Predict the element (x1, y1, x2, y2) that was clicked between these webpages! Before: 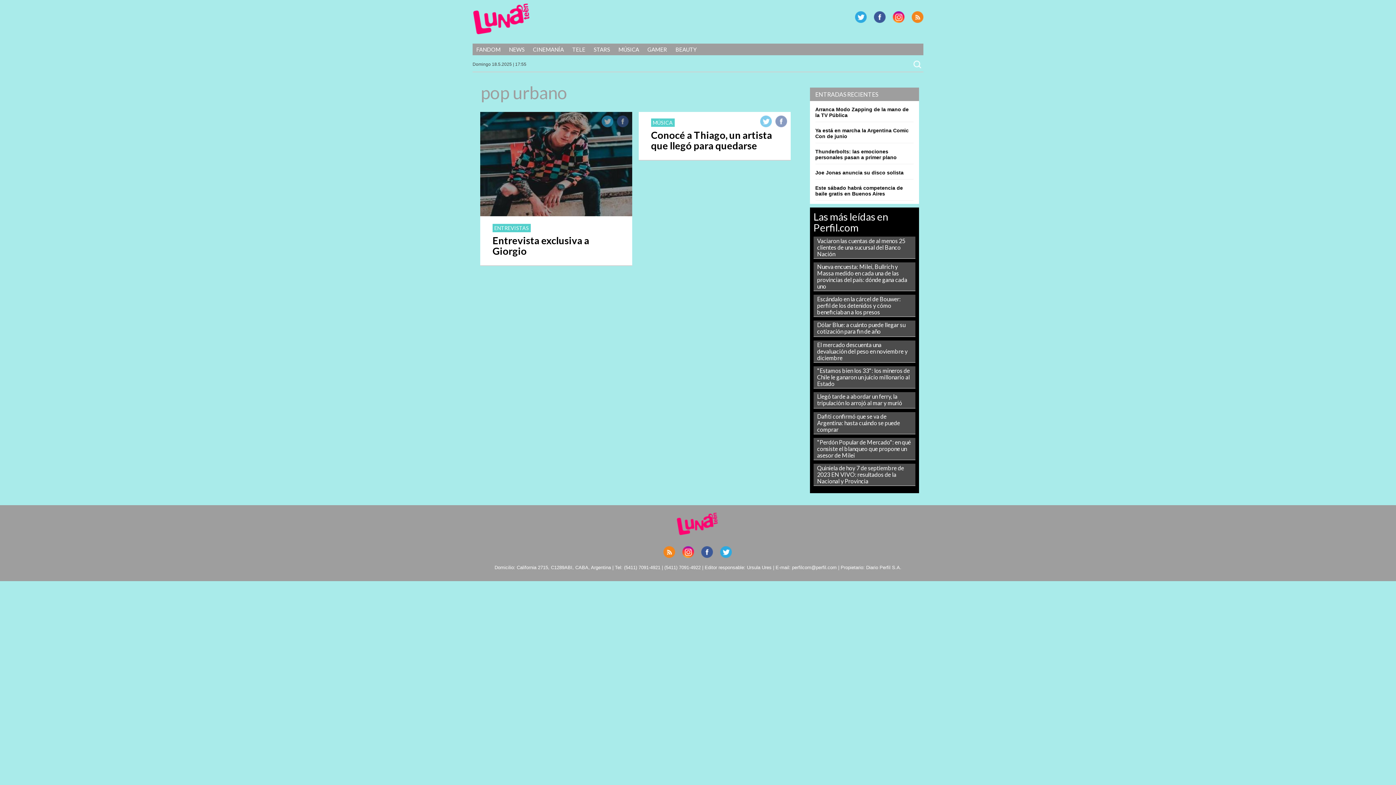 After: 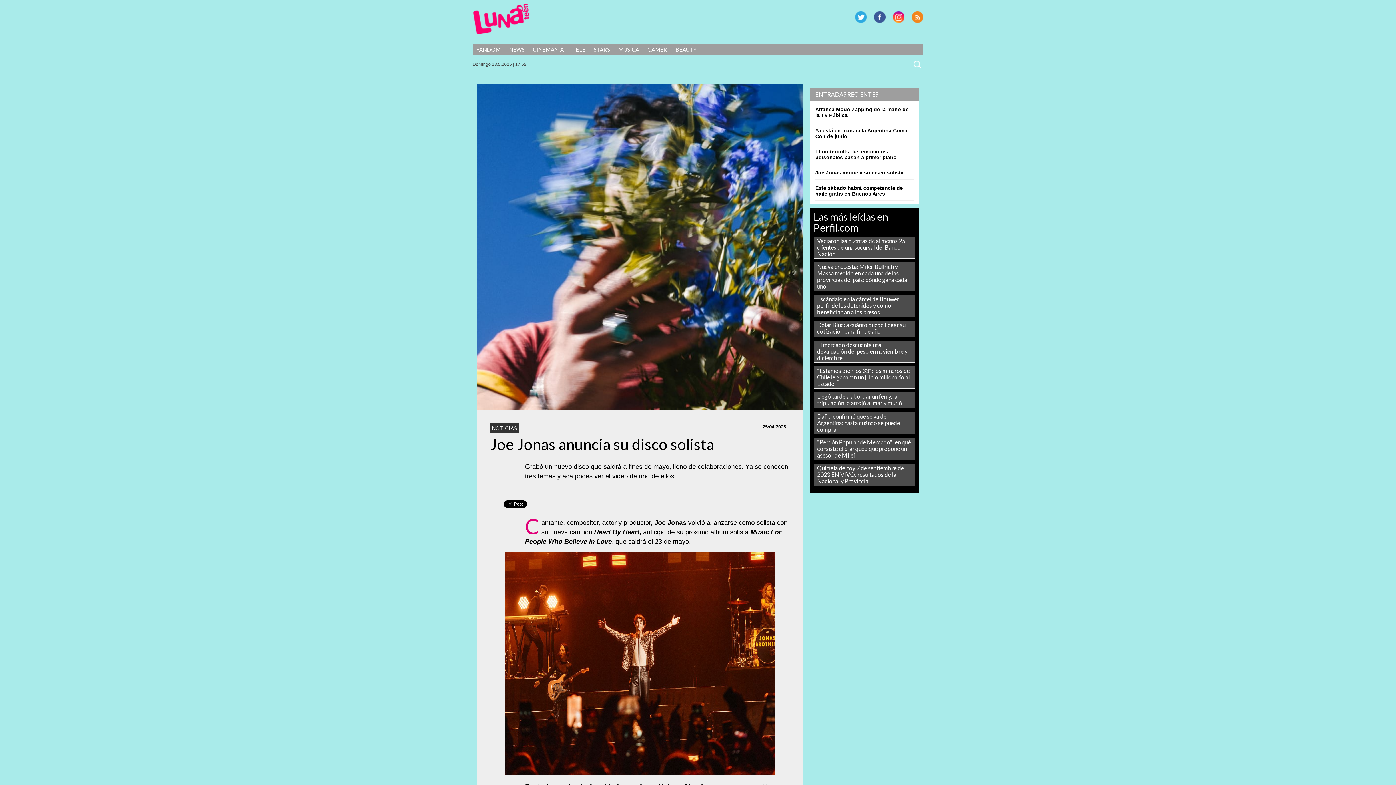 Action: label: Joe Jonas anuncia su disco solista bbox: (815, 169, 903, 175)